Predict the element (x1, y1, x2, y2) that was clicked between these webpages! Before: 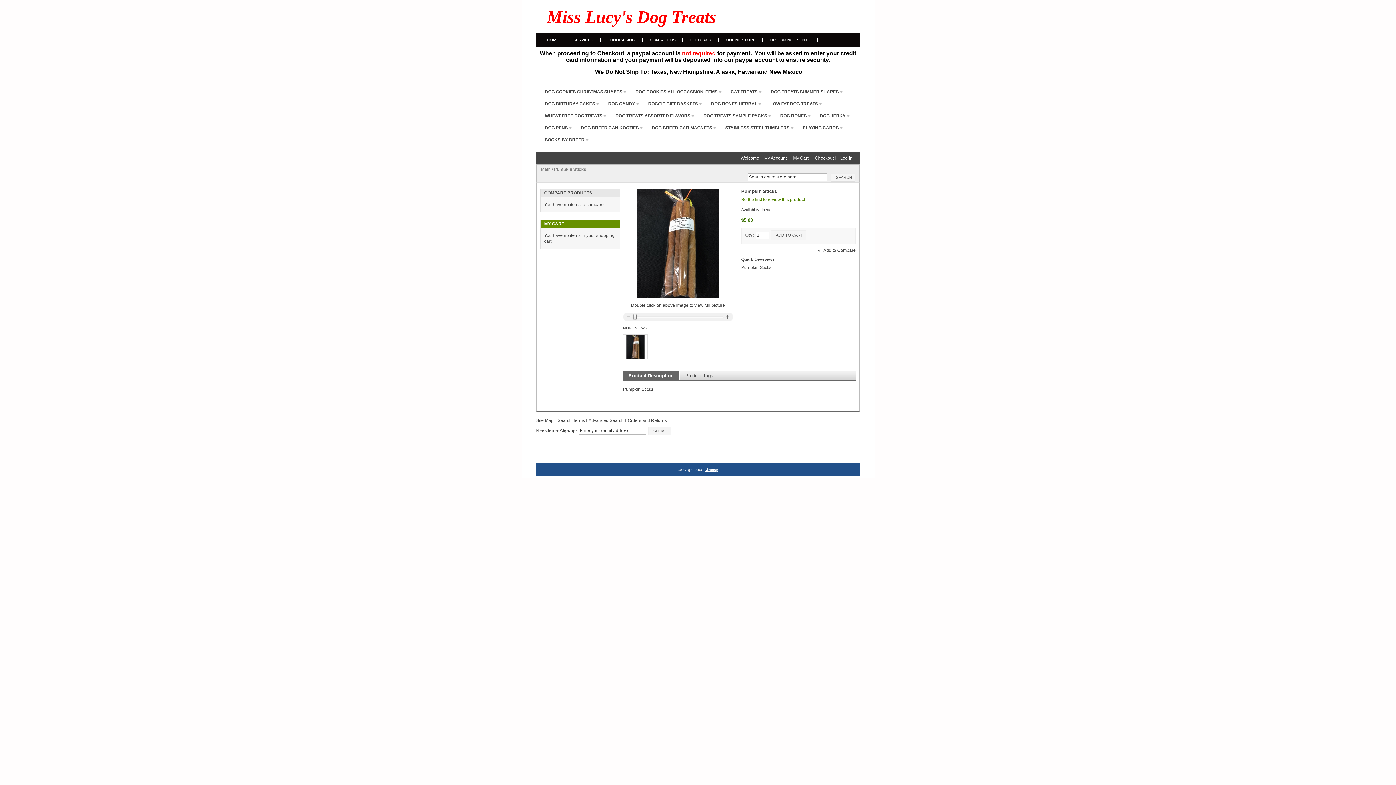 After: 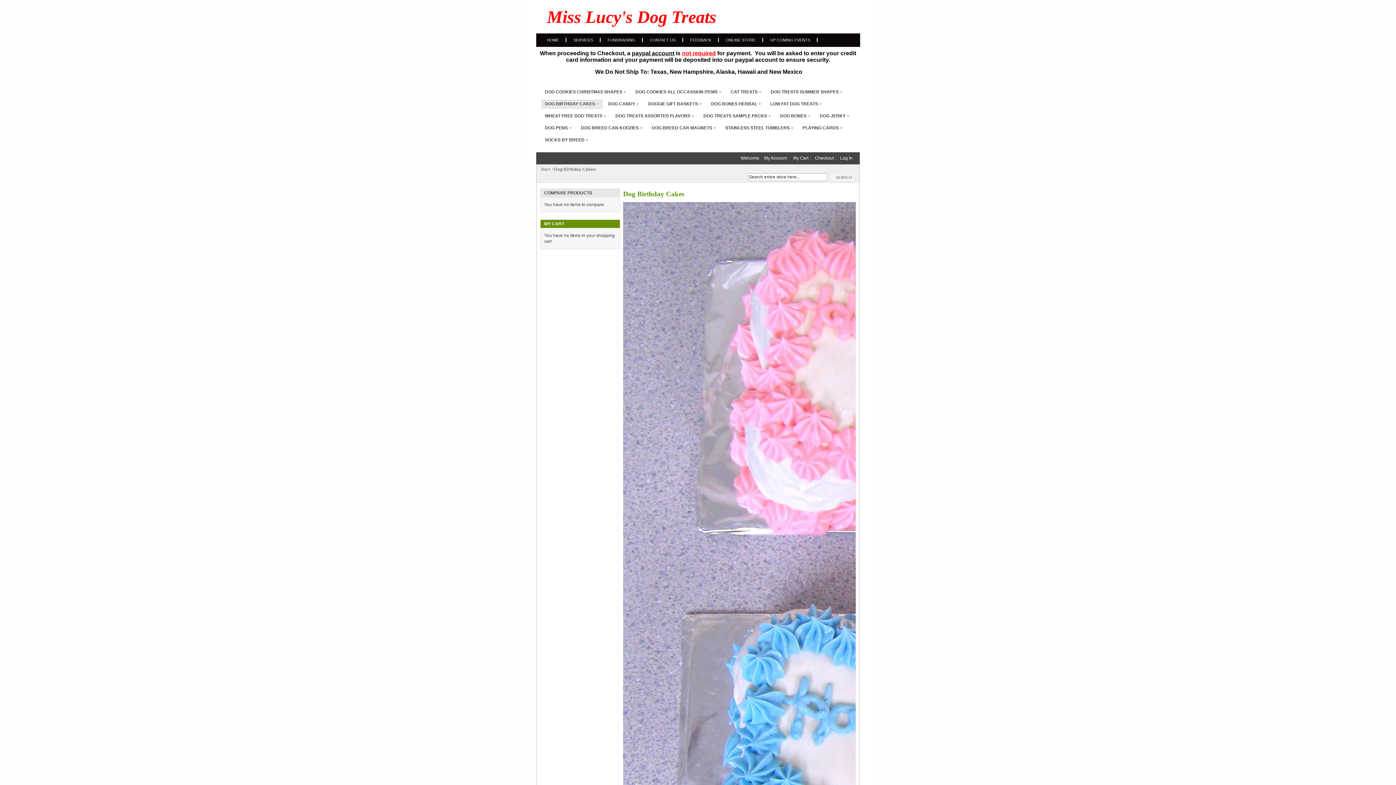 Action: bbox: (545, 101, 599, 106) label: DOG BIRTHDAY CAKES